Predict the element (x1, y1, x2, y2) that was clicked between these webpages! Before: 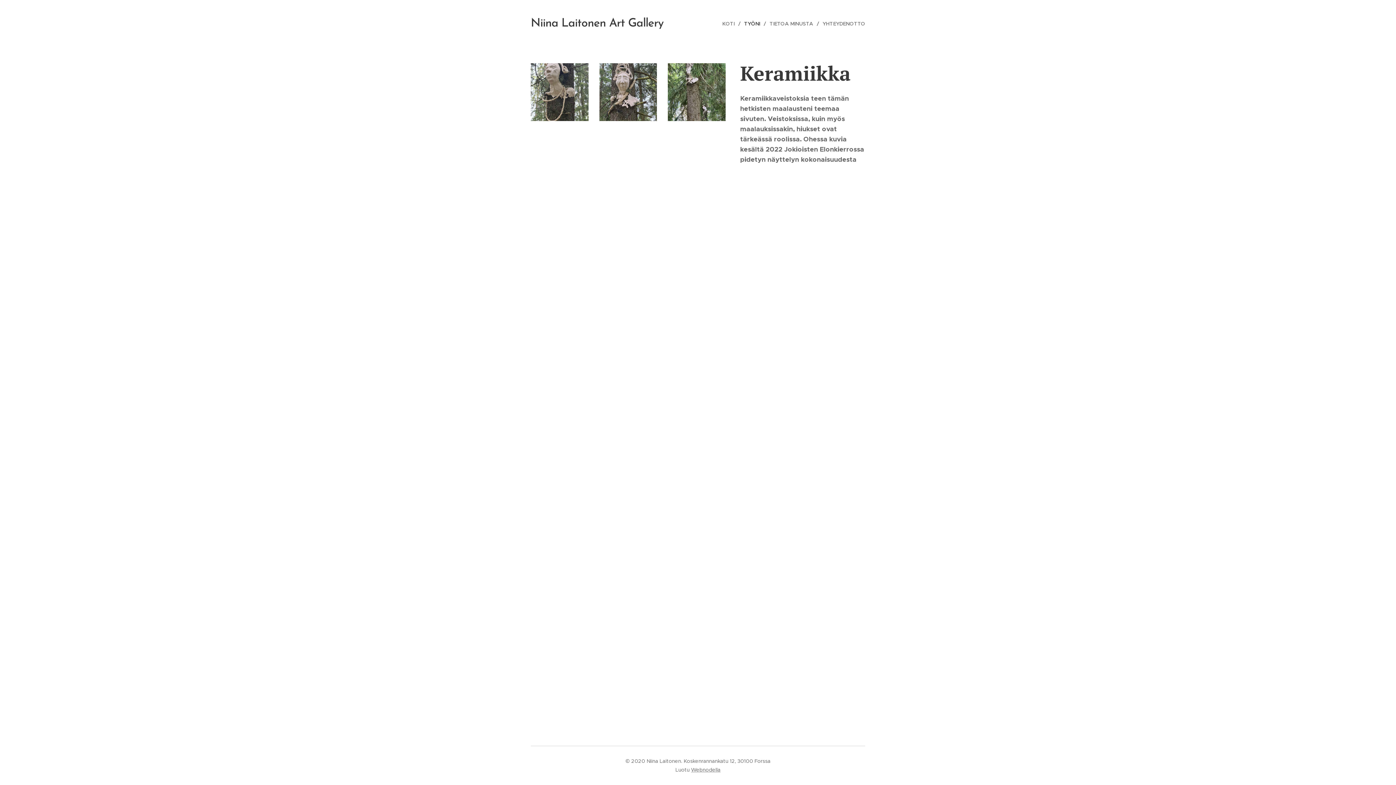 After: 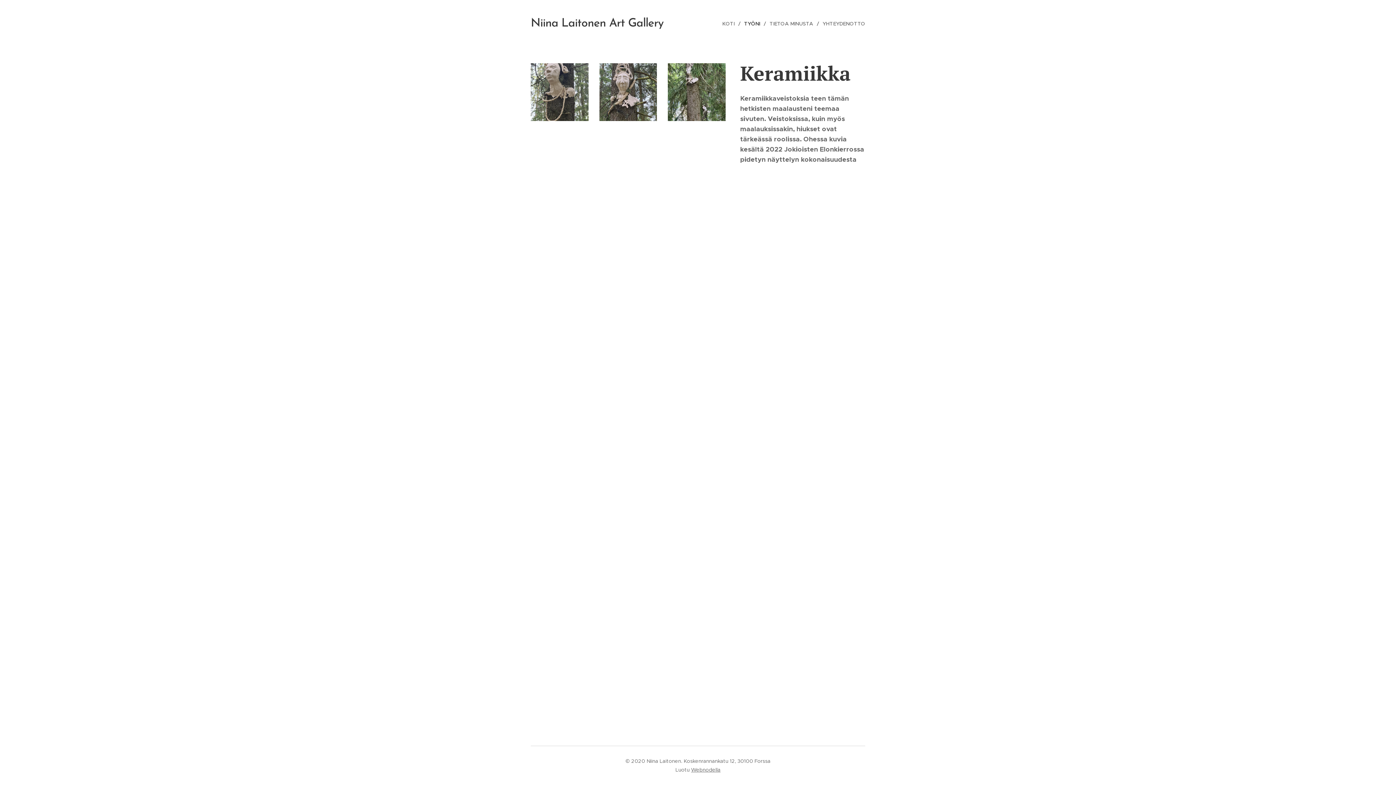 Action: bbox: (691, 766, 720, 773) label: Webnodella